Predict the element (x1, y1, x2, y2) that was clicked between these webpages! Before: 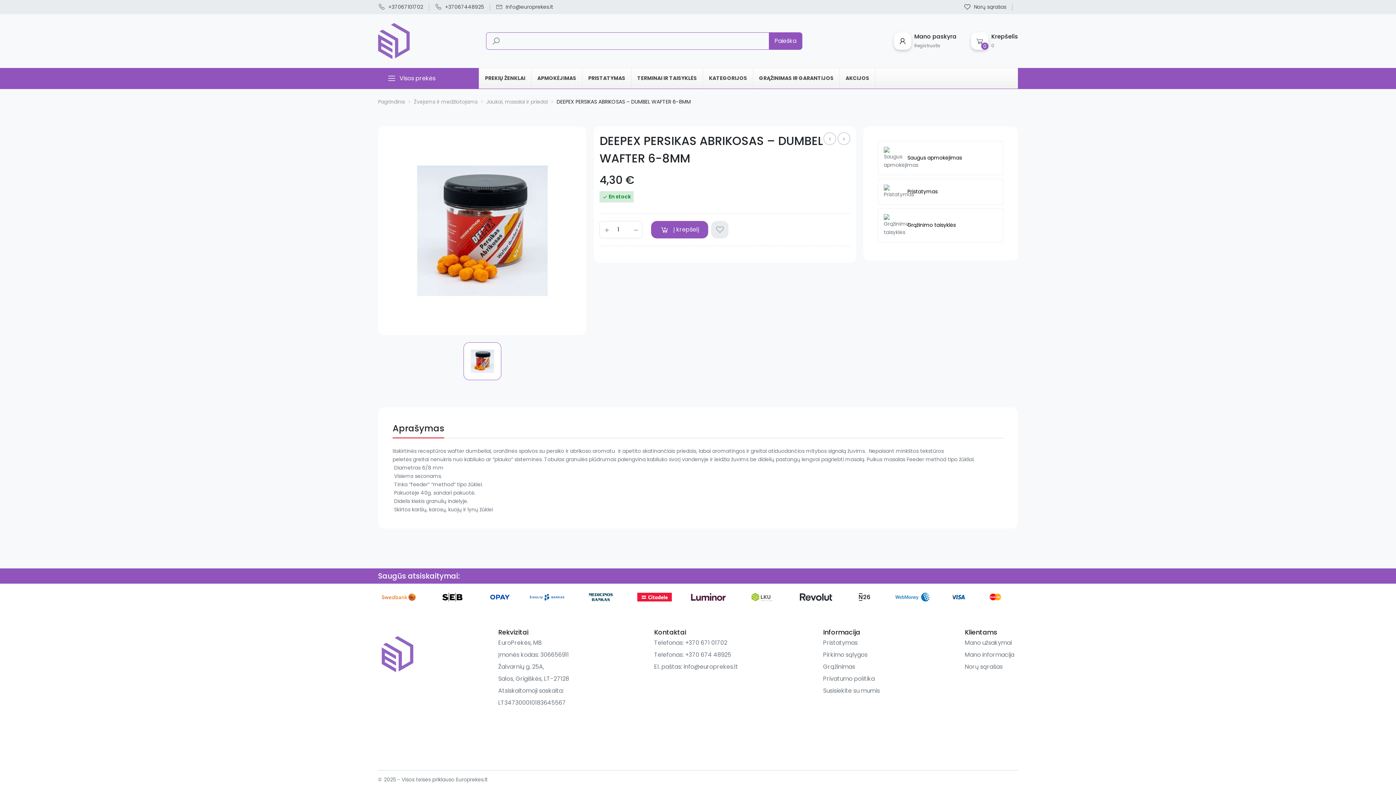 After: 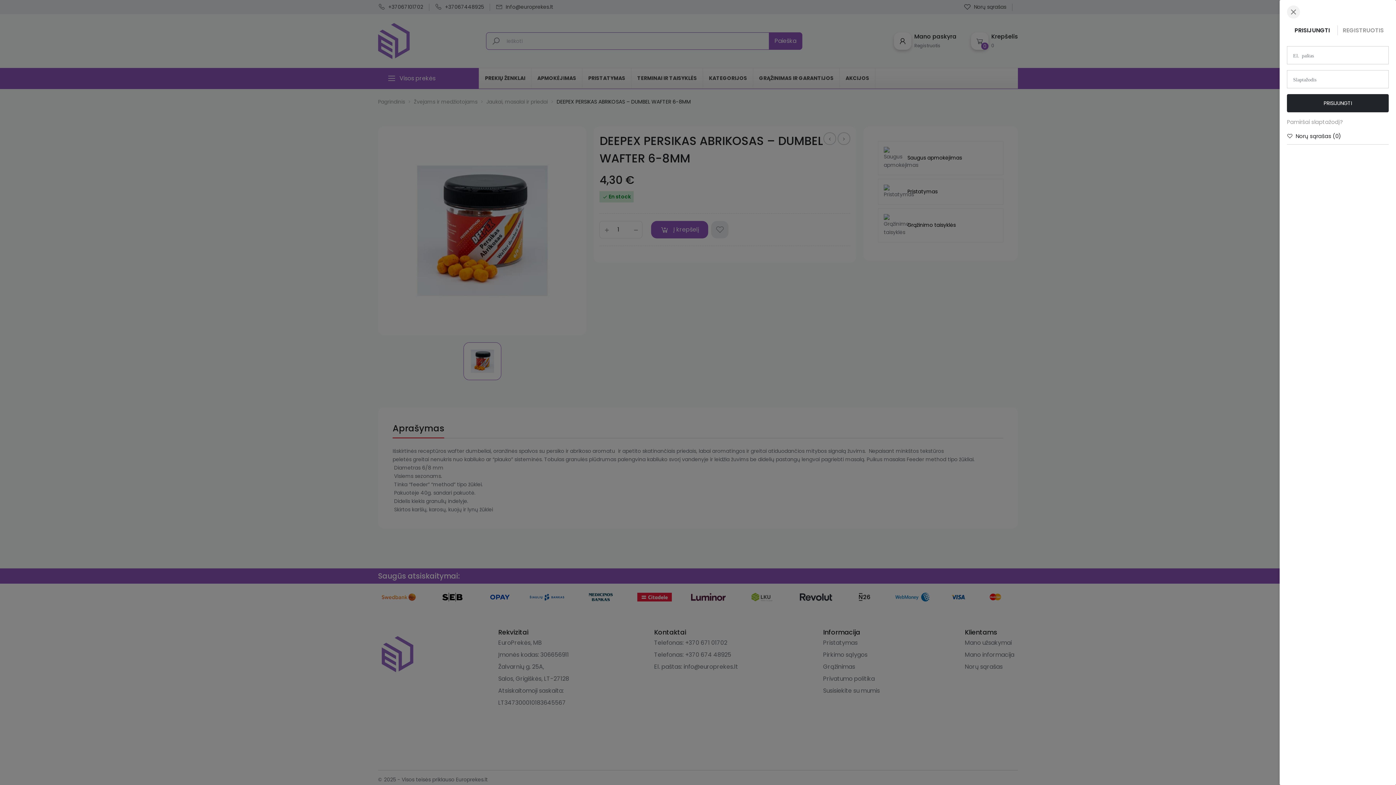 Action: label: Mano paskyra
Registruotis bbox: (894, 32, 956, 49)